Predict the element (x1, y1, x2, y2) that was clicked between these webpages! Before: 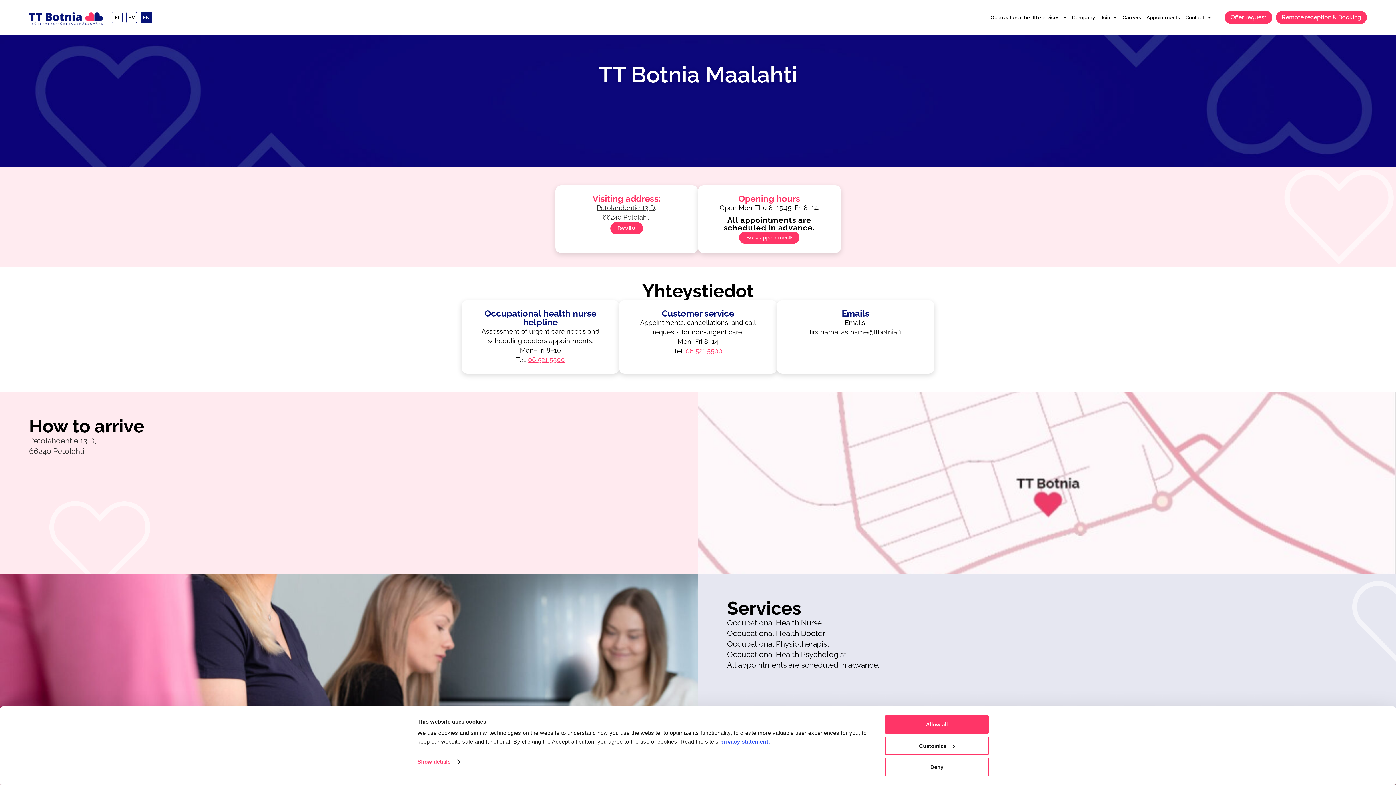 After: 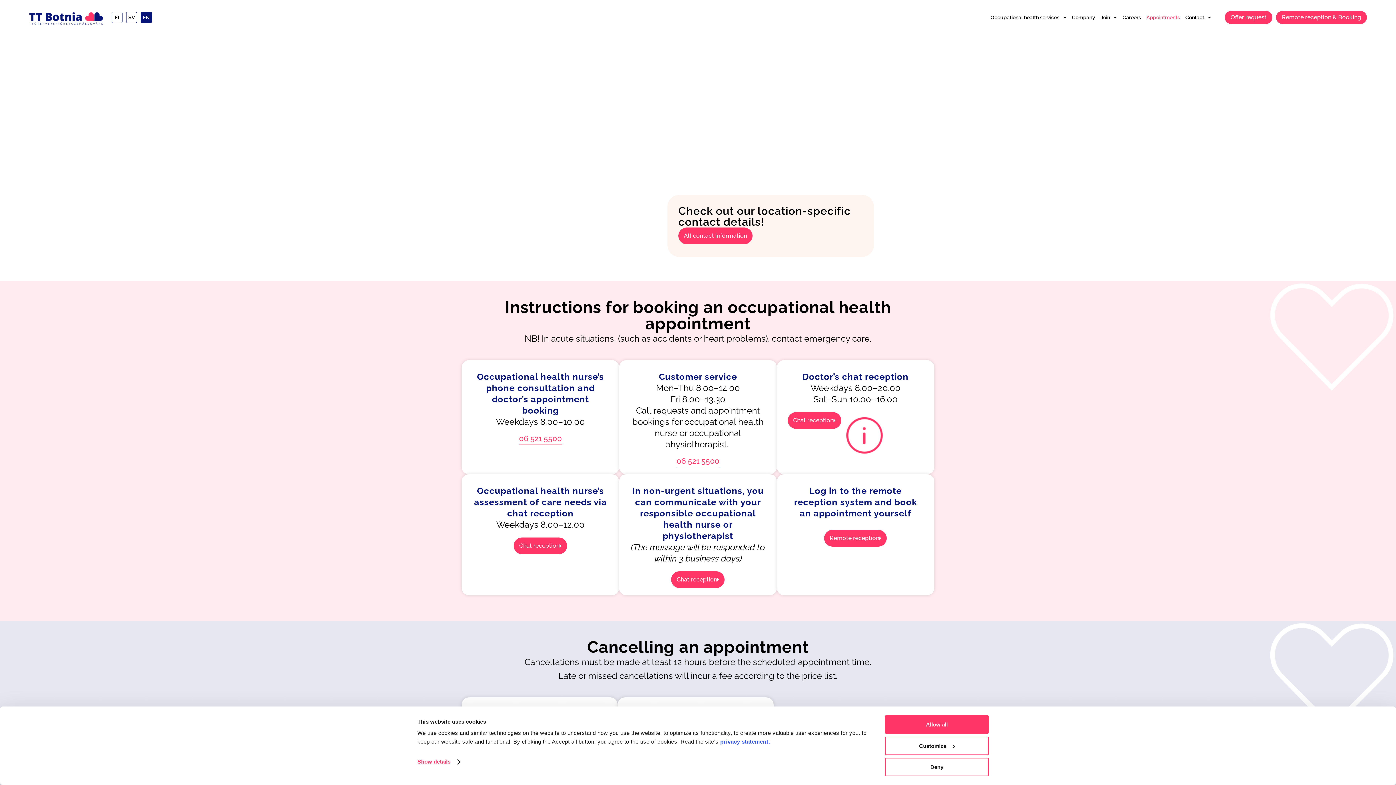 Action: label: Appointments bbox: (1144, 11, 1182, 22)